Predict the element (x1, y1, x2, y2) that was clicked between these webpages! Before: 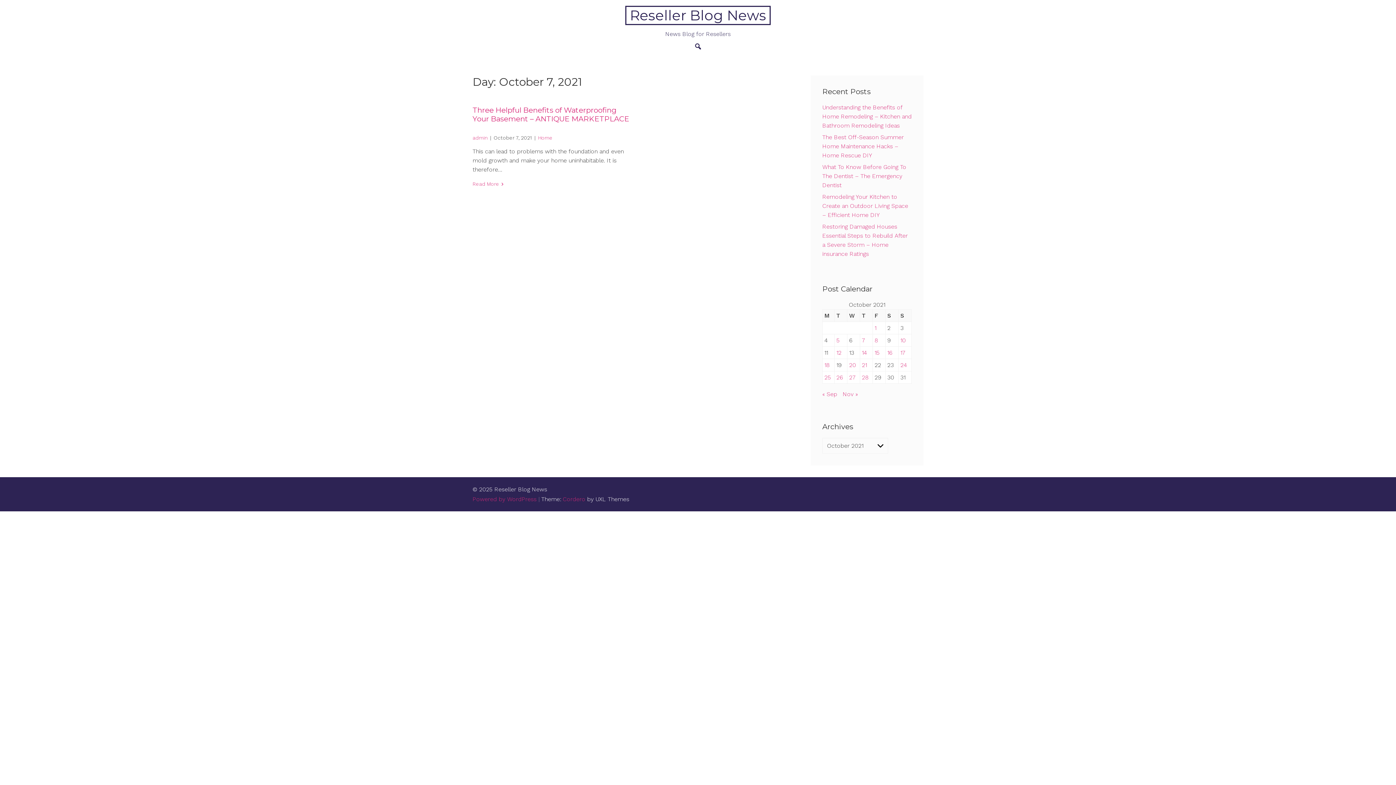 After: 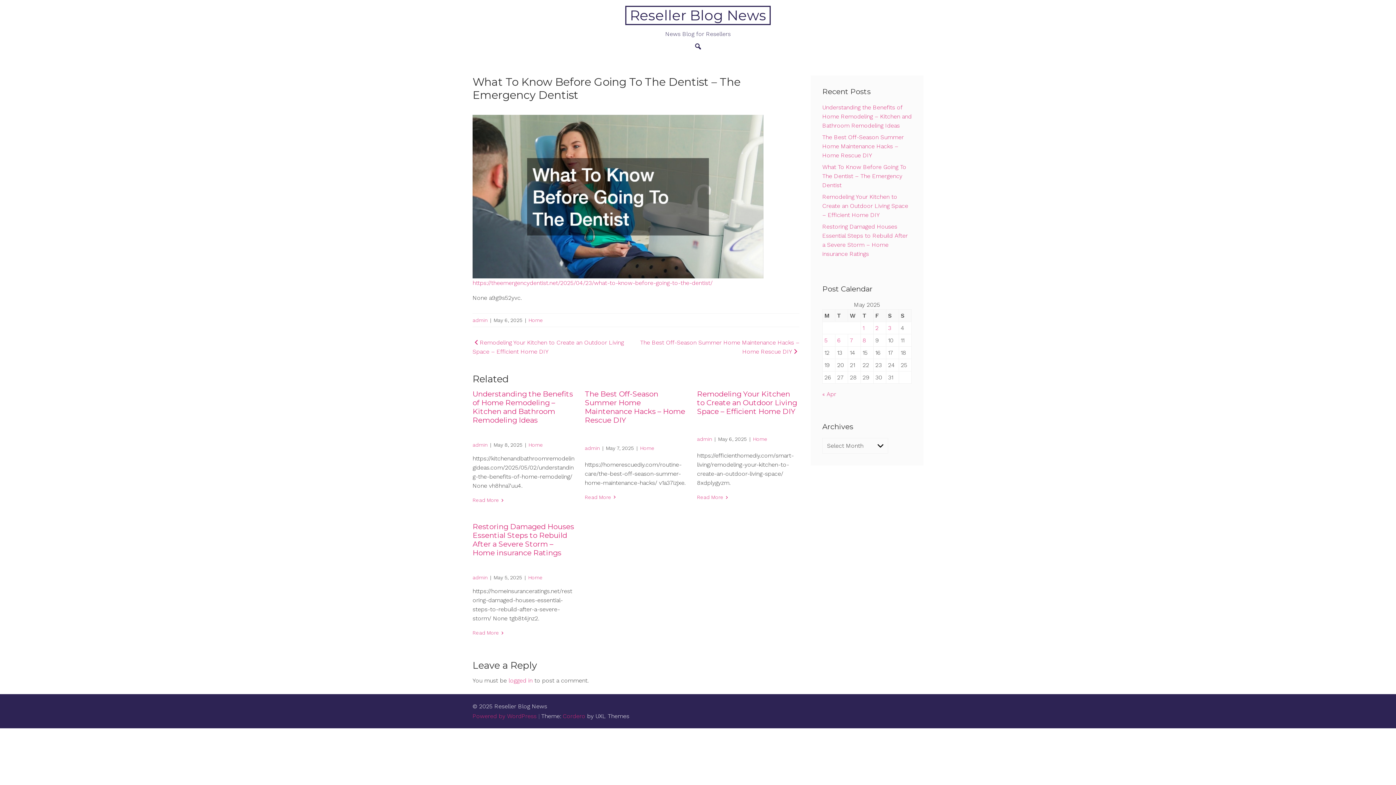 Action: label: What To Know Before Going To The Dentist – The Emergency Dentist bbox: (822, 163, 906, 188)